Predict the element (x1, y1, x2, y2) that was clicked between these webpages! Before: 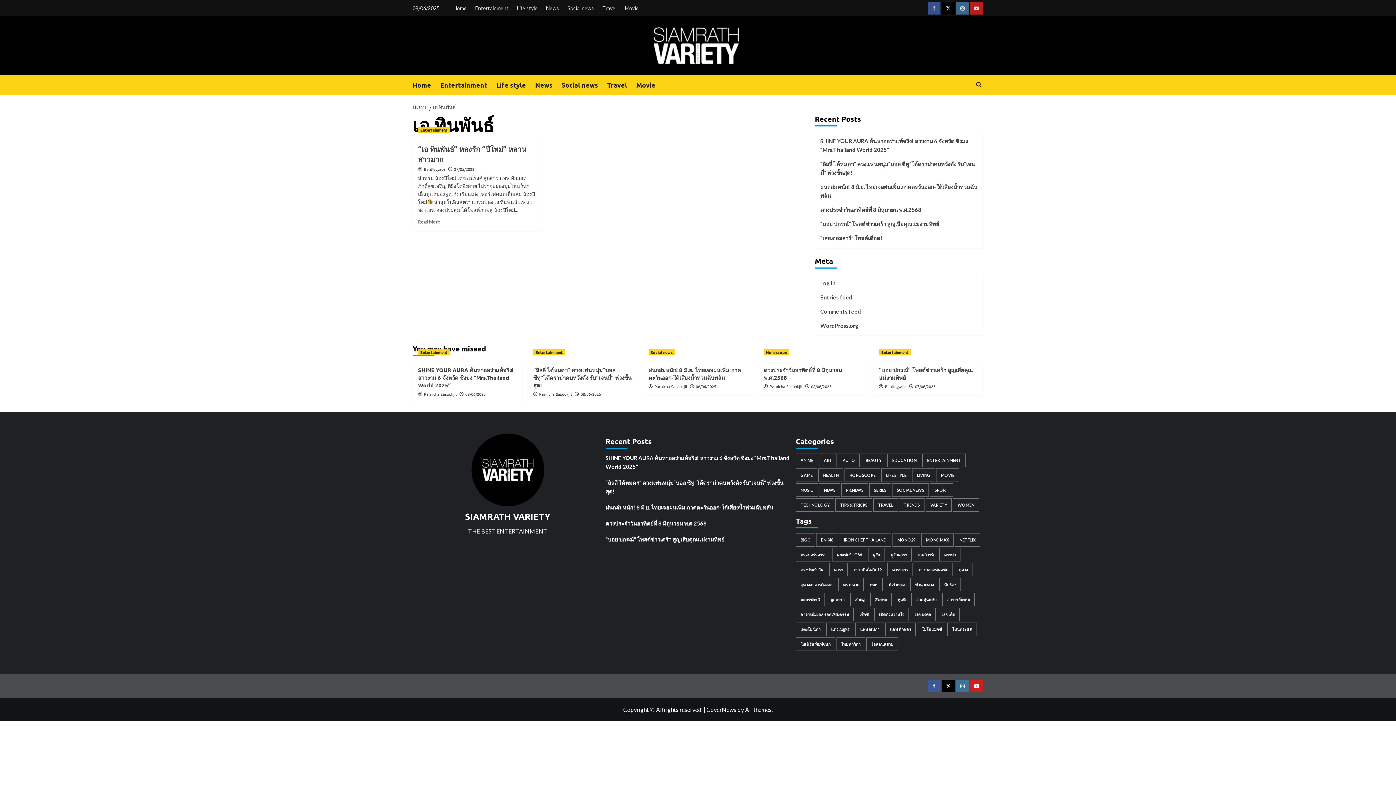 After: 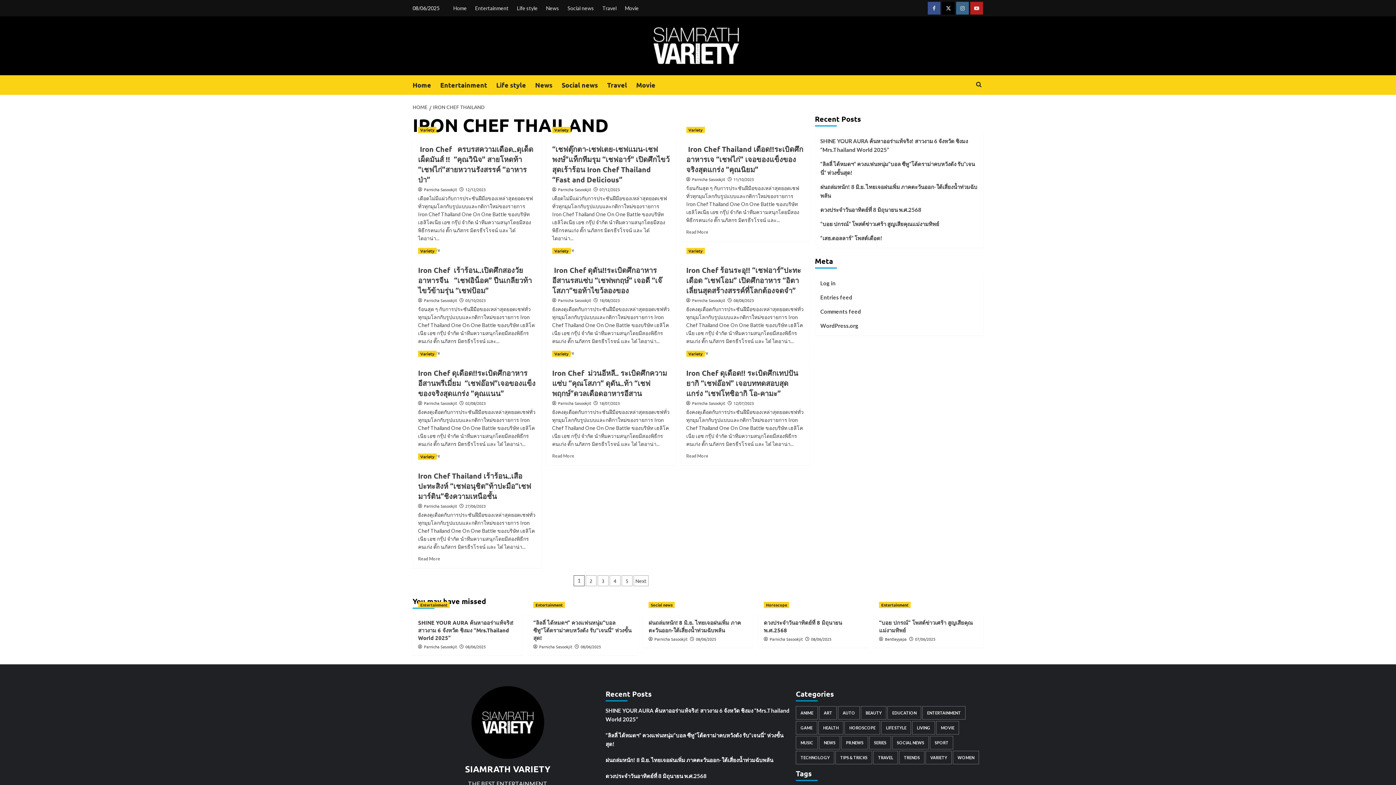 Action: label: IRON CHEF THAILAND (48 items) bbox: (839, 533, 891, 546)